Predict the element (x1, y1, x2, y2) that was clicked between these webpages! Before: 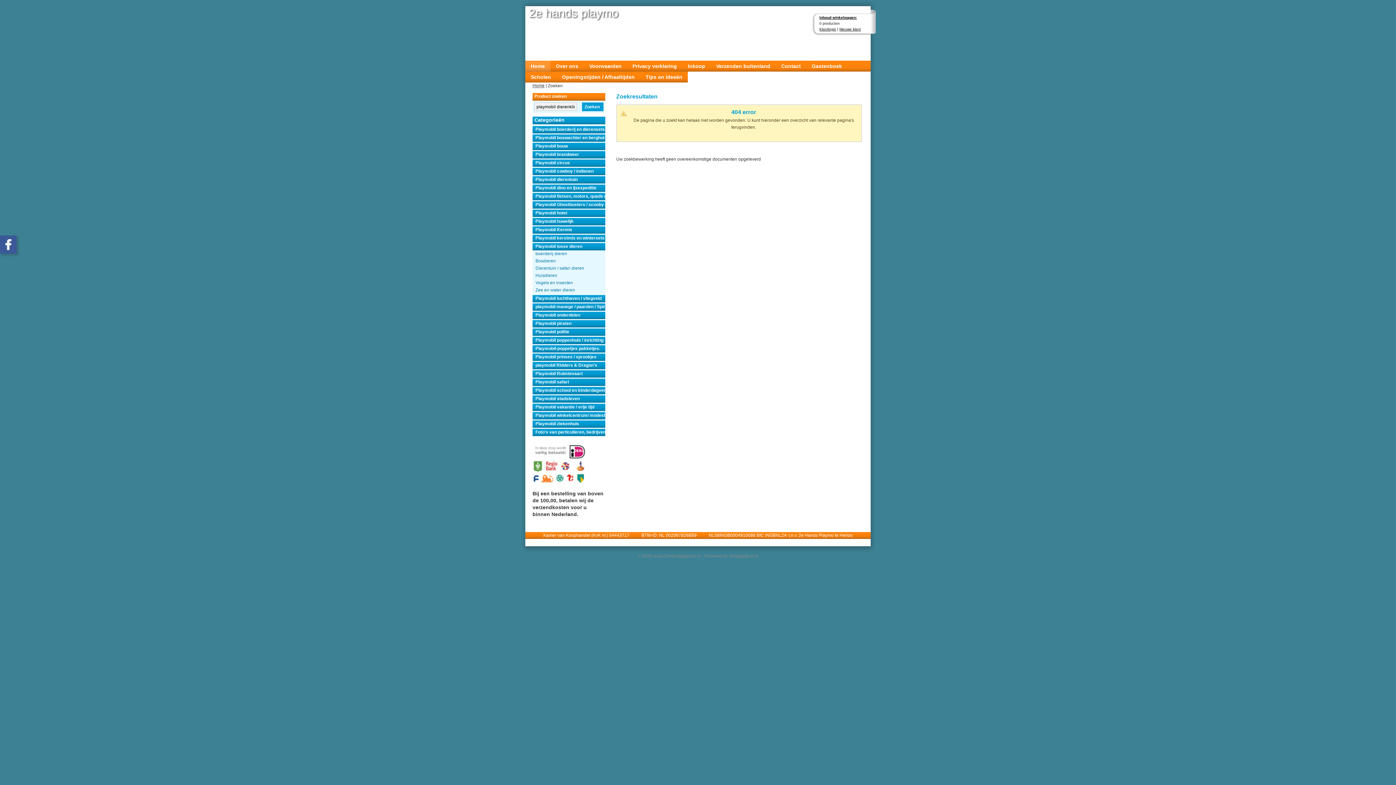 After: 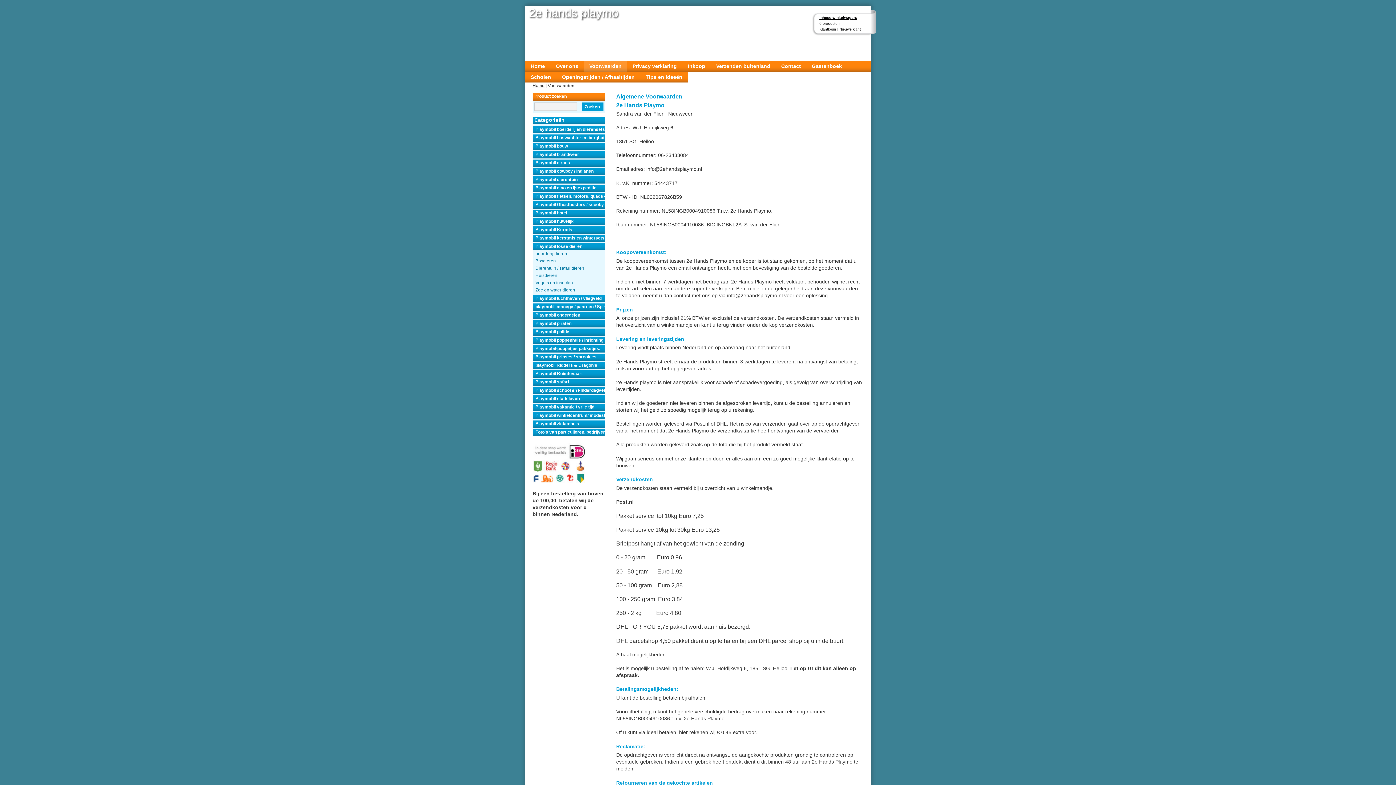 Action: bbox: (584, 60, 627, 71) label: Voorwaarden